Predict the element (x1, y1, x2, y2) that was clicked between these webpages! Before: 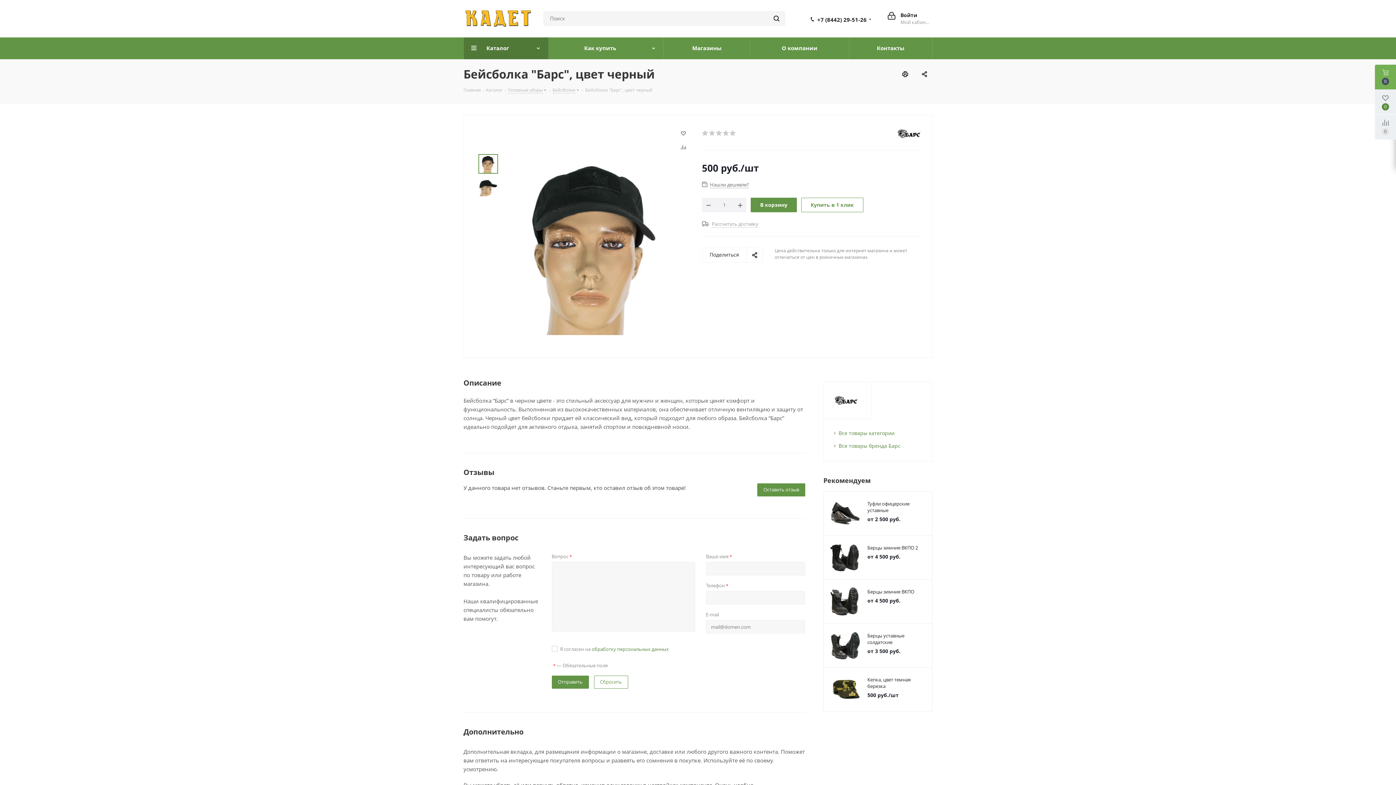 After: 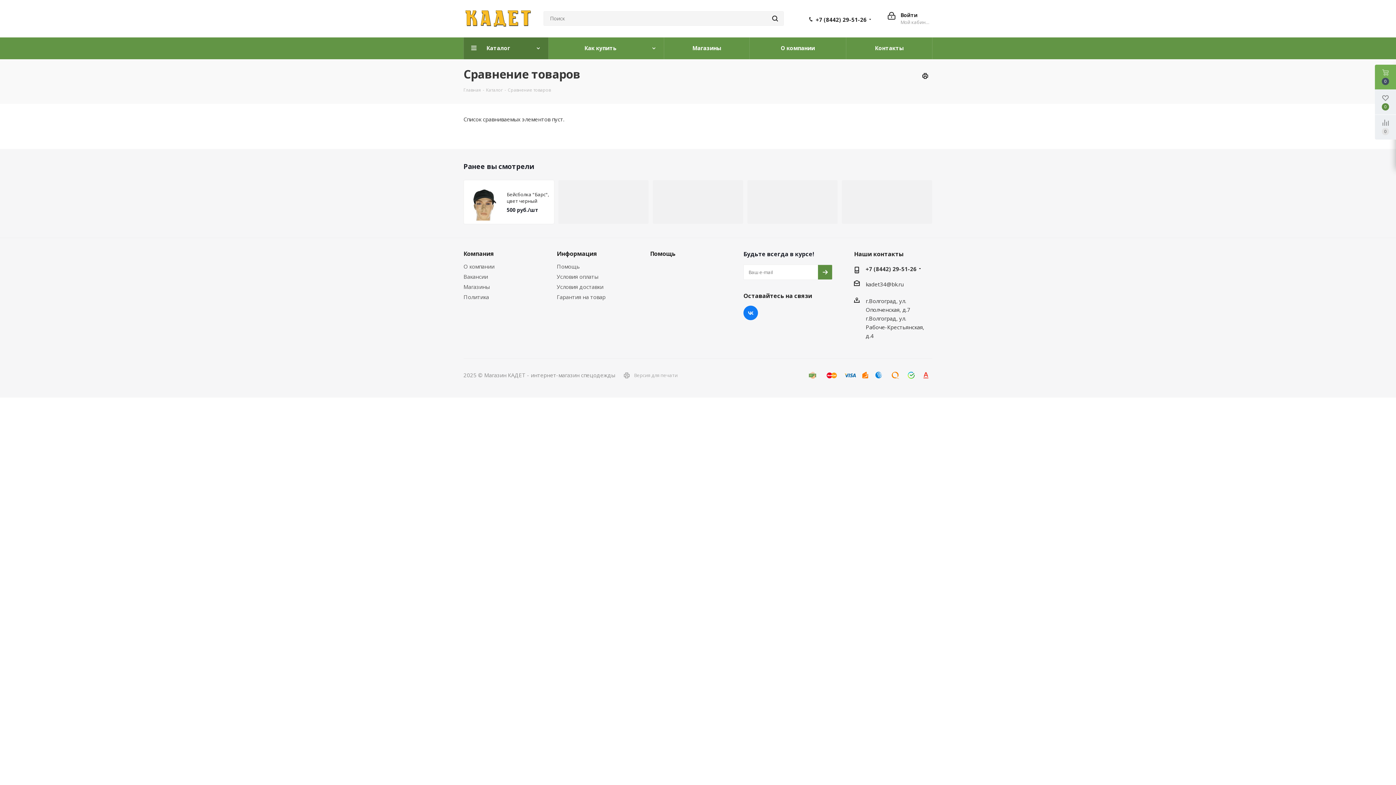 Action: bbox: (1375, 114, 1396, 139)